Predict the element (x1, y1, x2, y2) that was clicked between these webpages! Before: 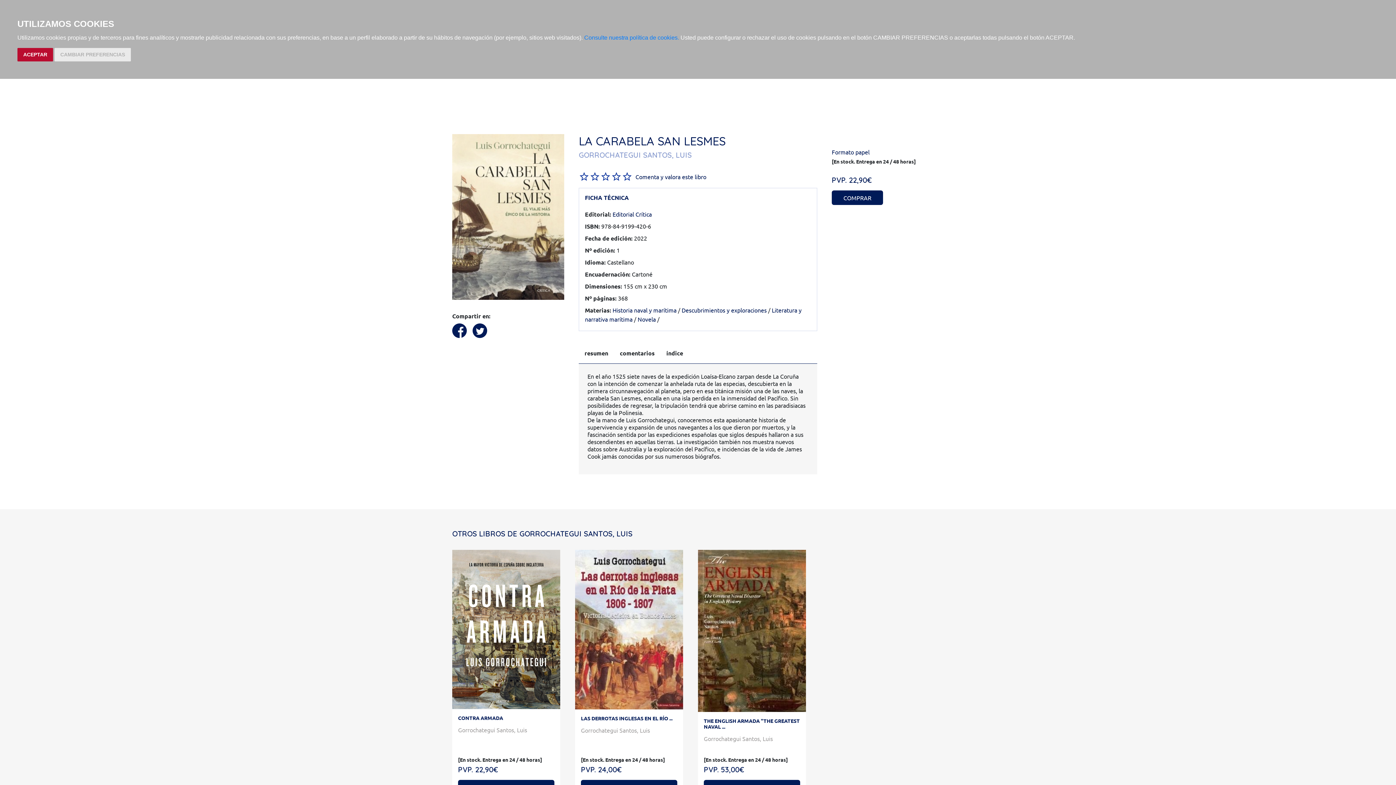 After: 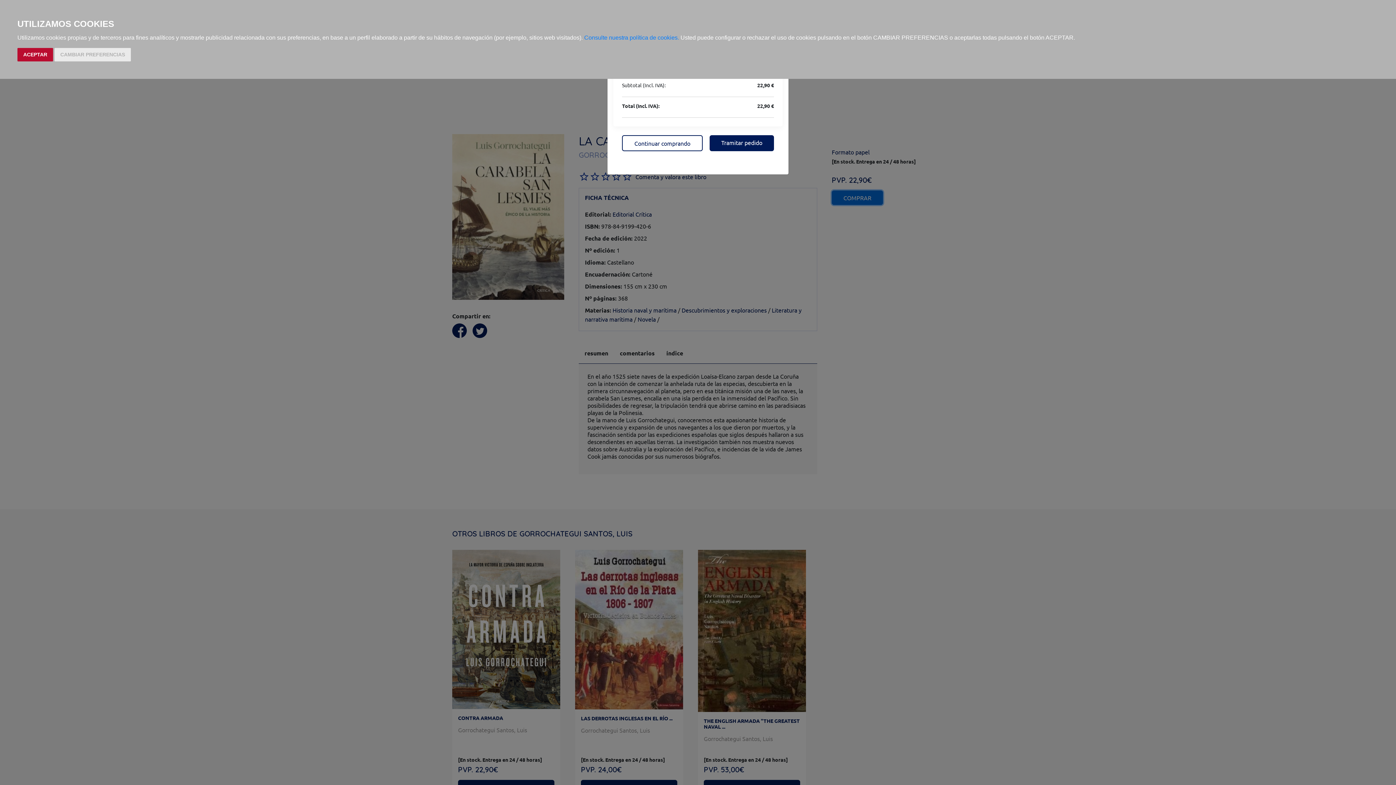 Action: bbox: (832, 190, 883, 205) label: COMPRAR